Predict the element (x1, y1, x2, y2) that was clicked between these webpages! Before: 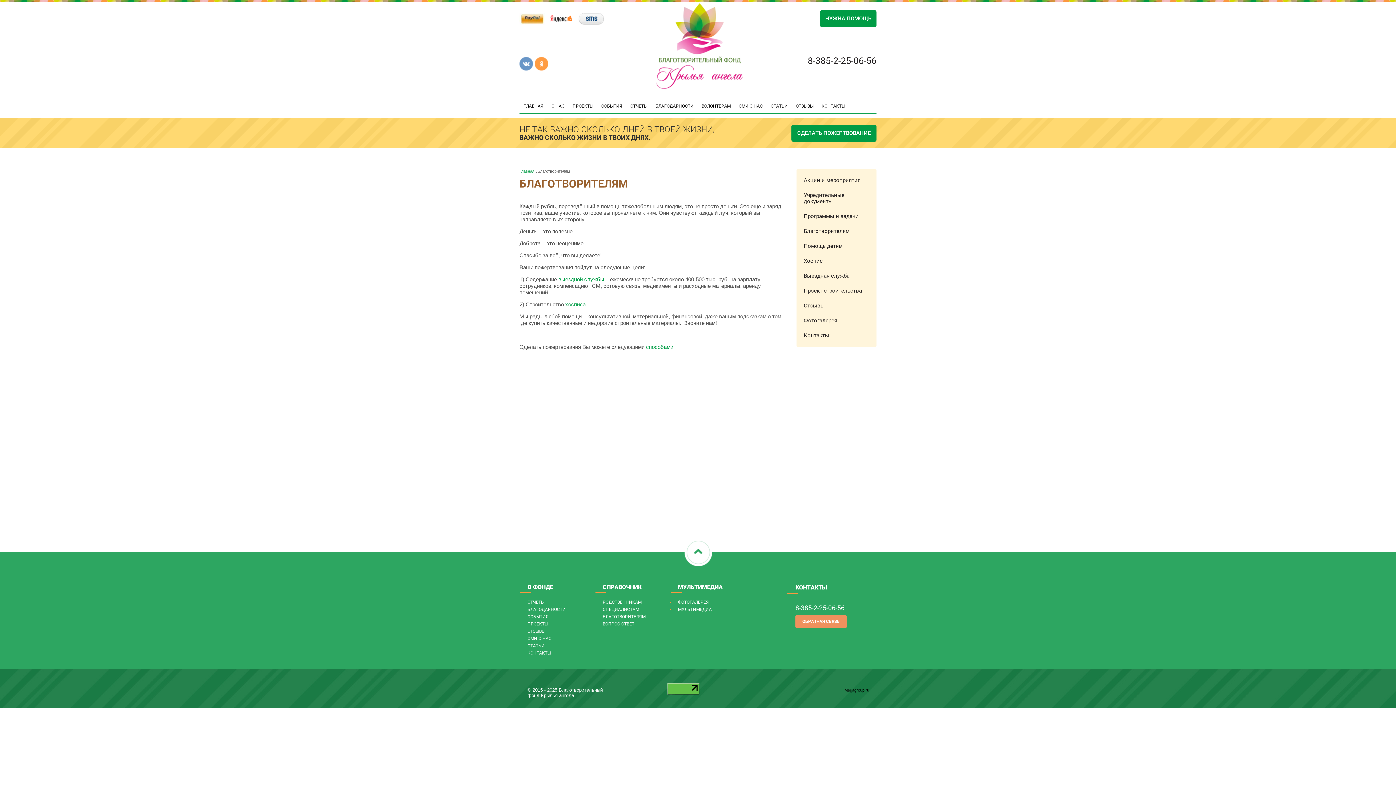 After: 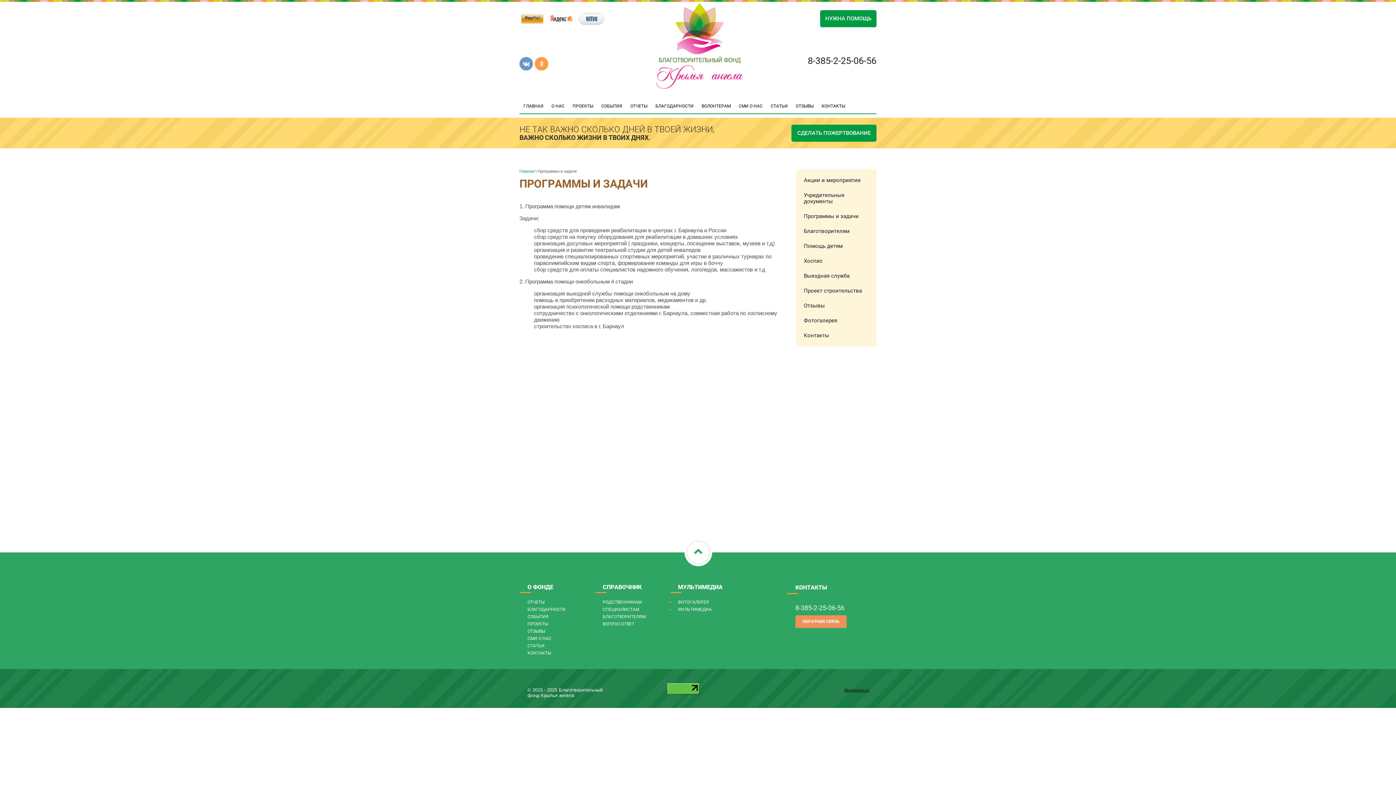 Action: label: Программы и задачи bbox: (800, 209, 873, 224)